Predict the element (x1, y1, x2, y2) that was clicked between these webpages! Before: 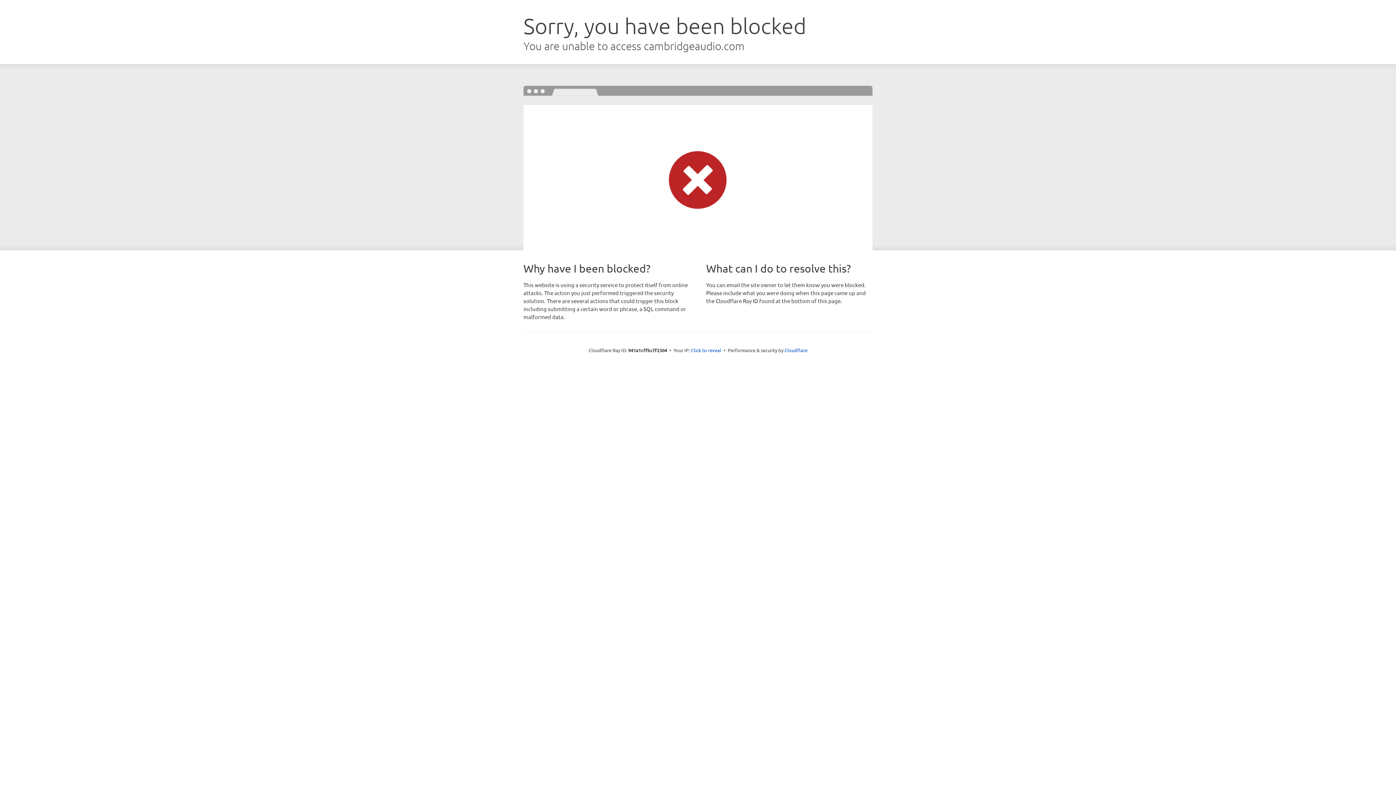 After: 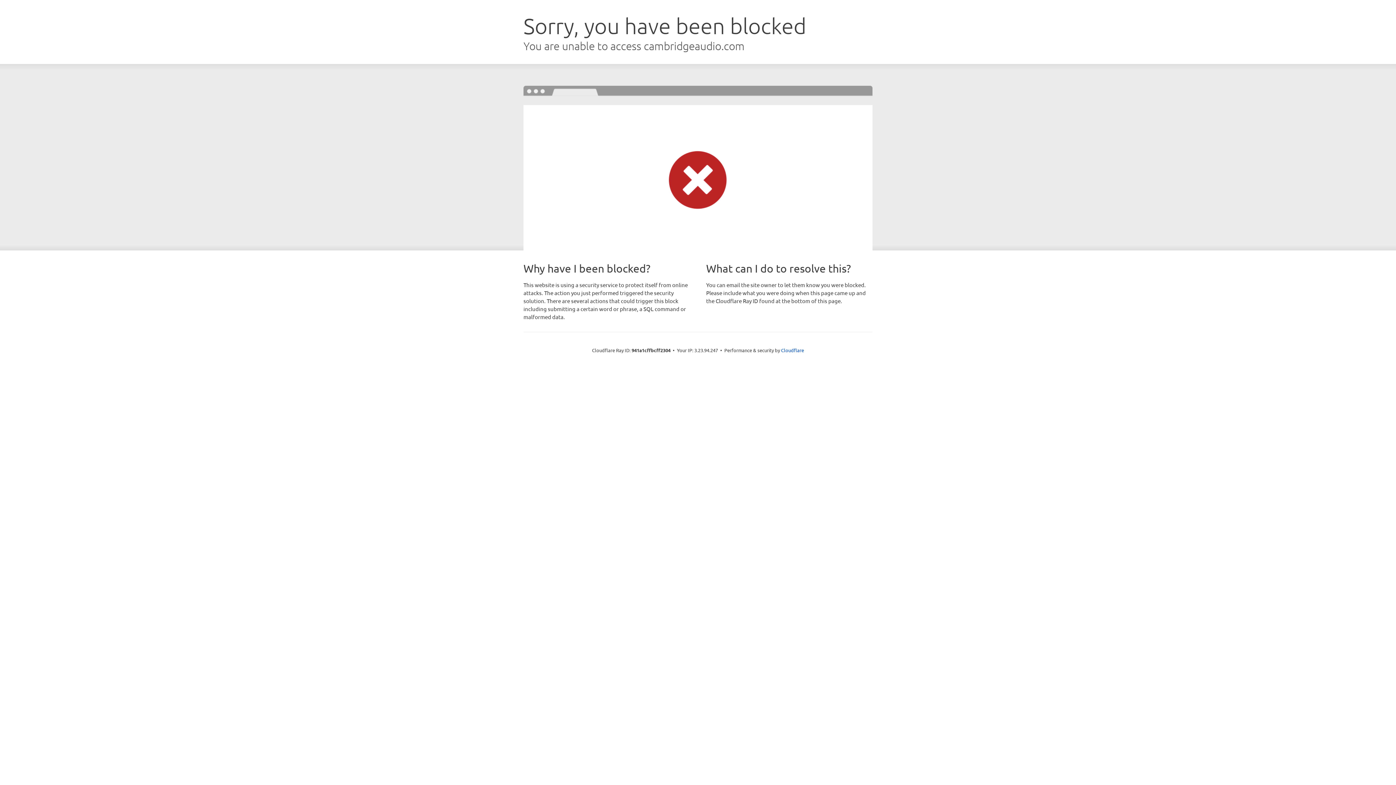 Action: label: Click to reveal bbox: (691, 346, 721, 353)